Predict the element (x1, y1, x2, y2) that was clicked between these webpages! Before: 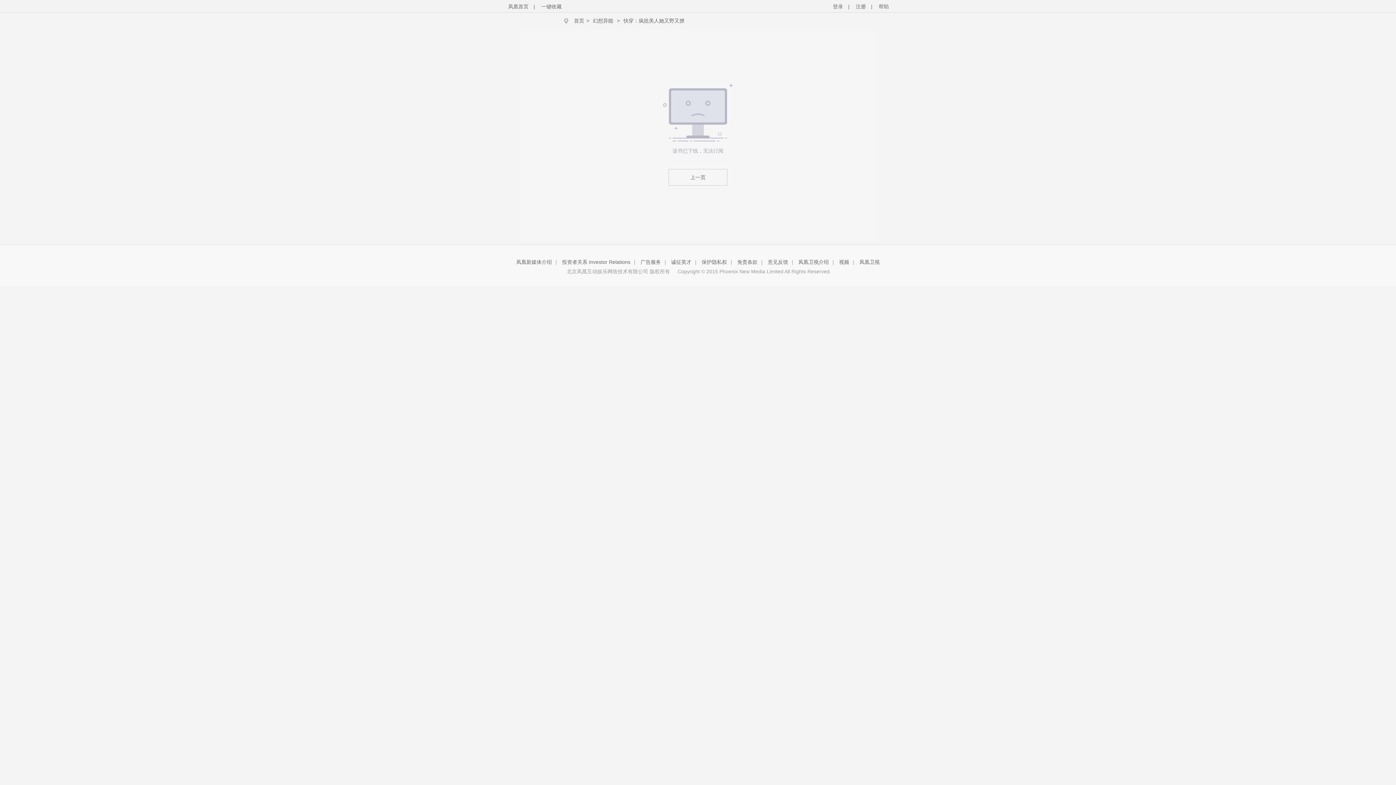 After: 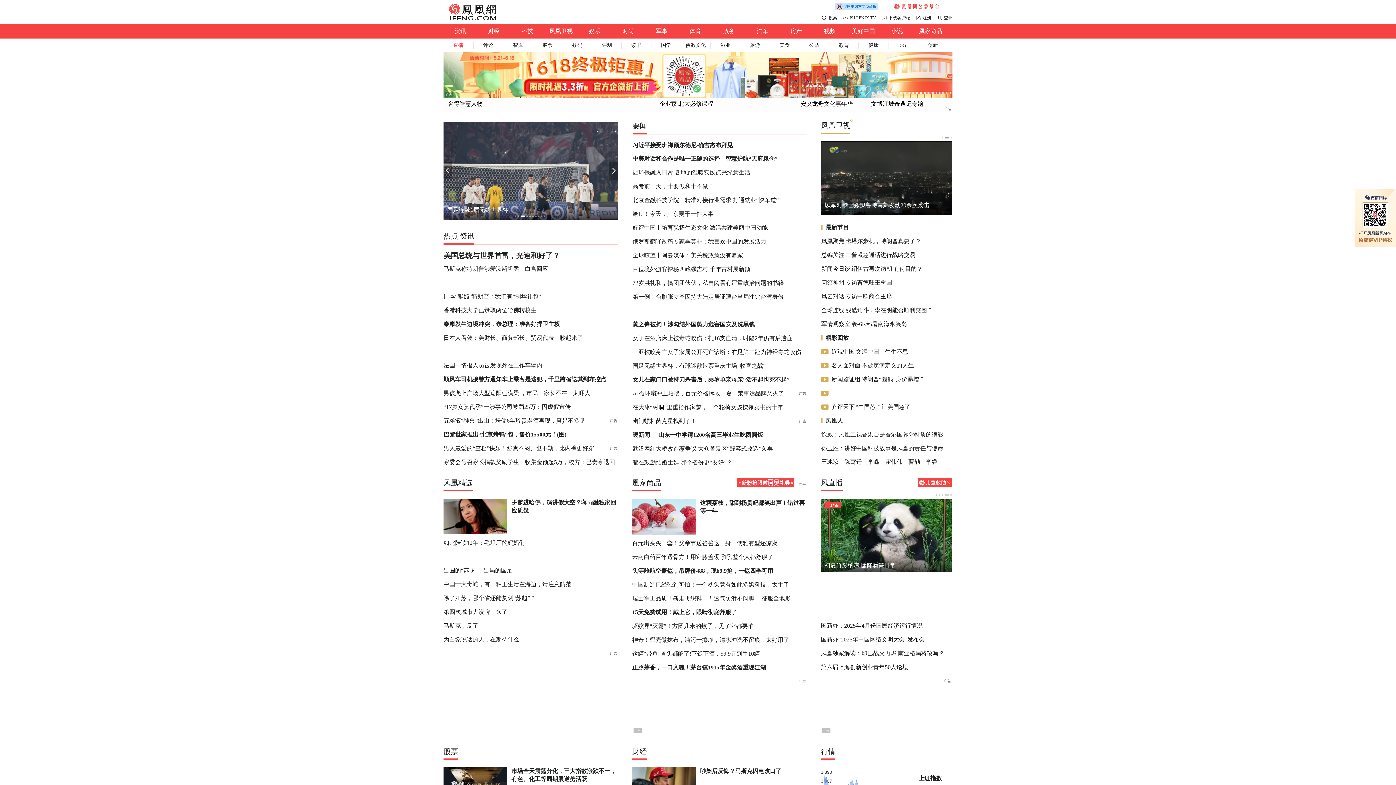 Action: bbox: (508, 3, 528, 9) label: 凤凰首页